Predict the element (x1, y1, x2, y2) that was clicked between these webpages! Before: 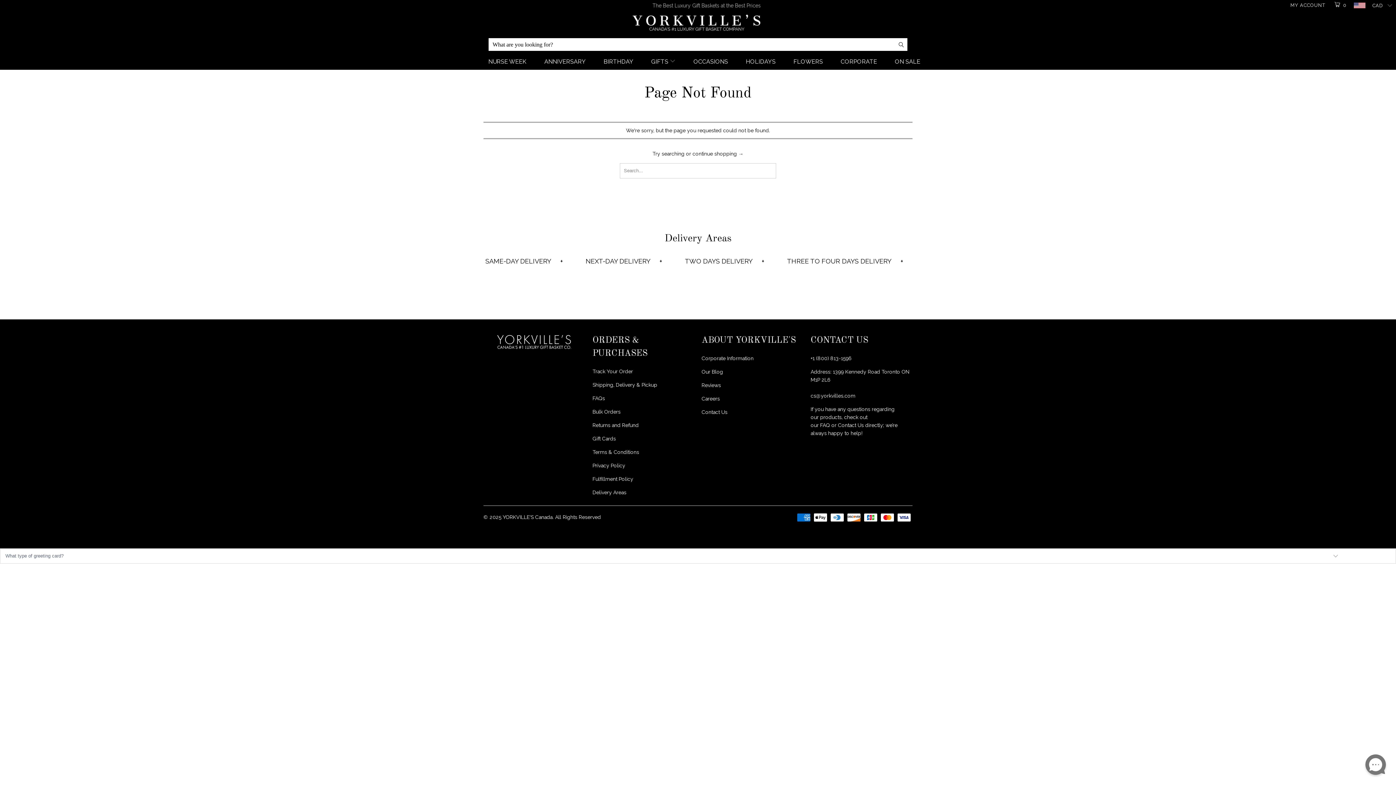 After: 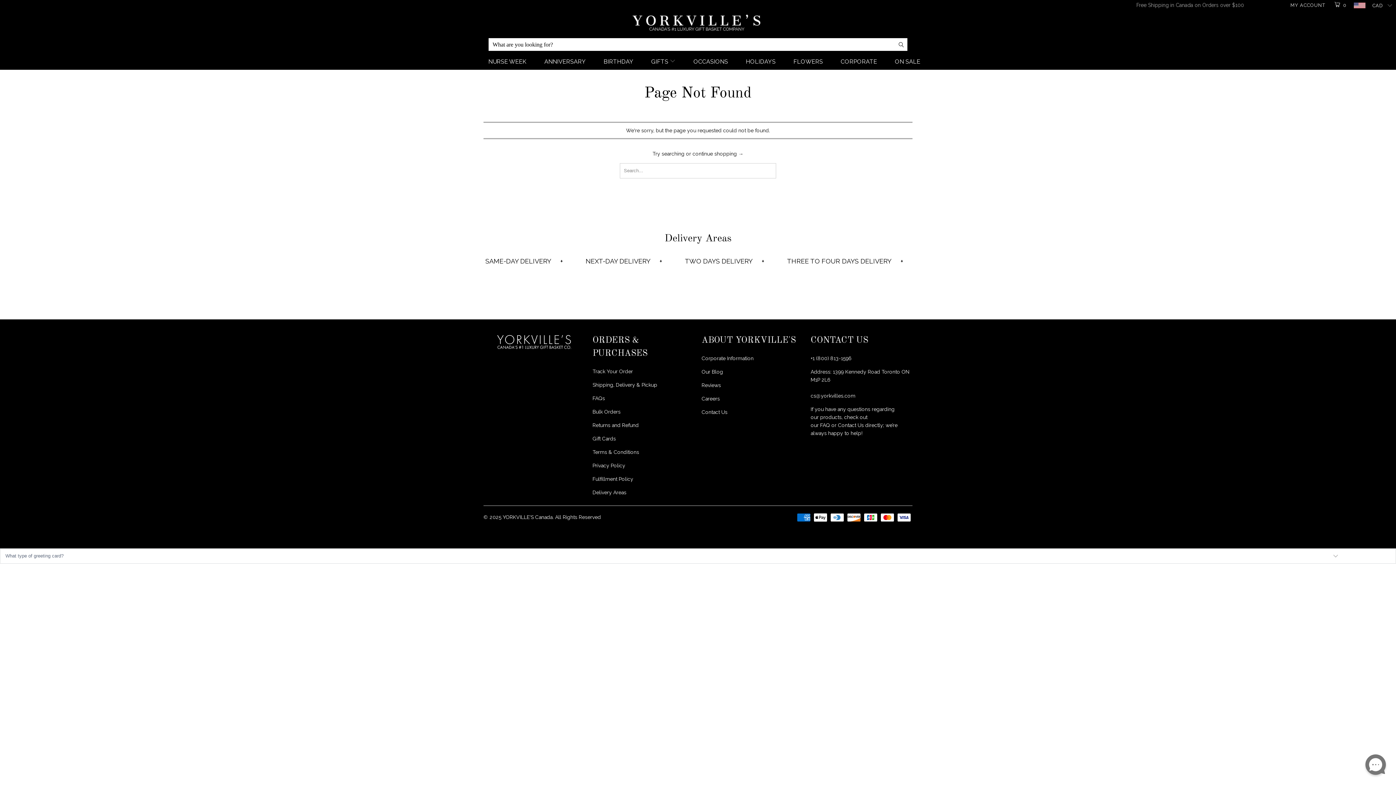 Action: bbox: (898, 41, 907, 50)